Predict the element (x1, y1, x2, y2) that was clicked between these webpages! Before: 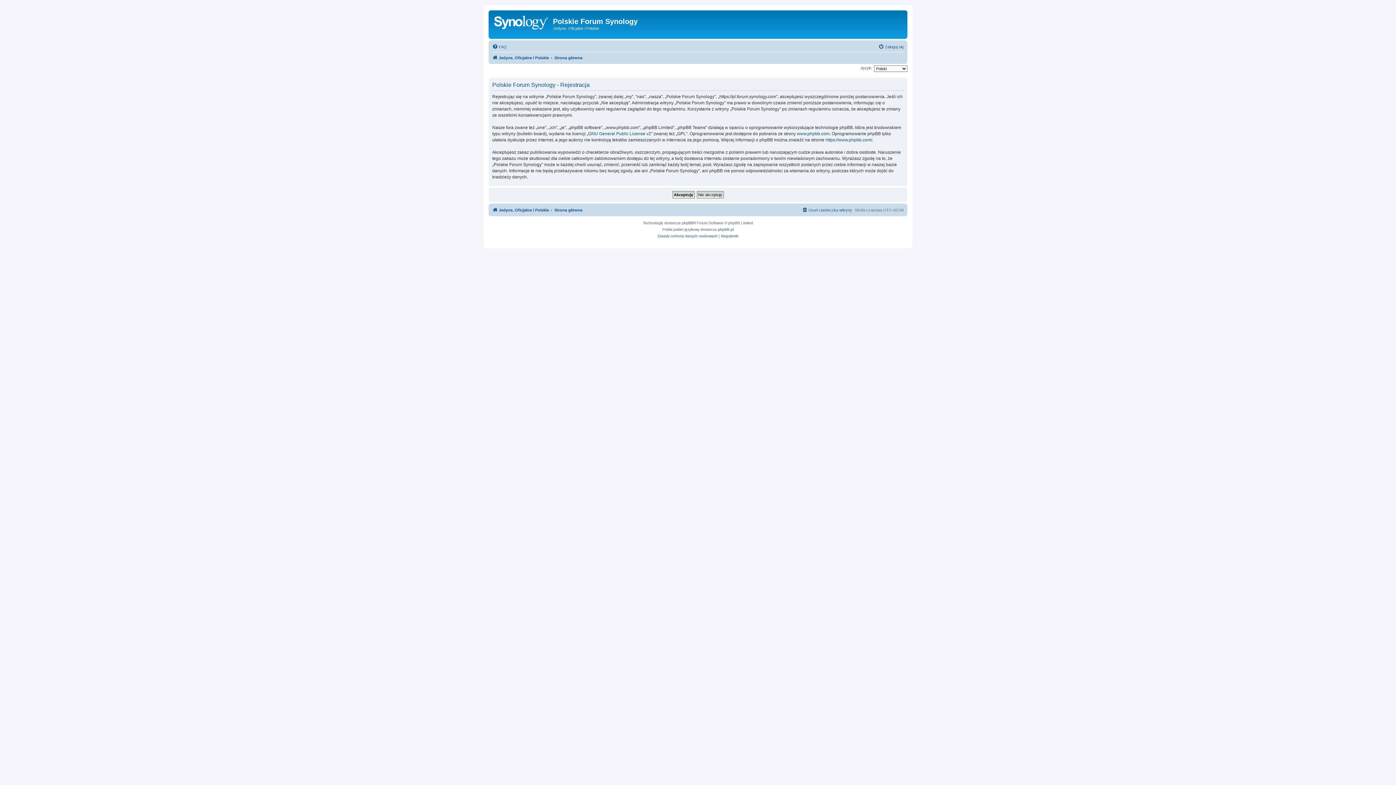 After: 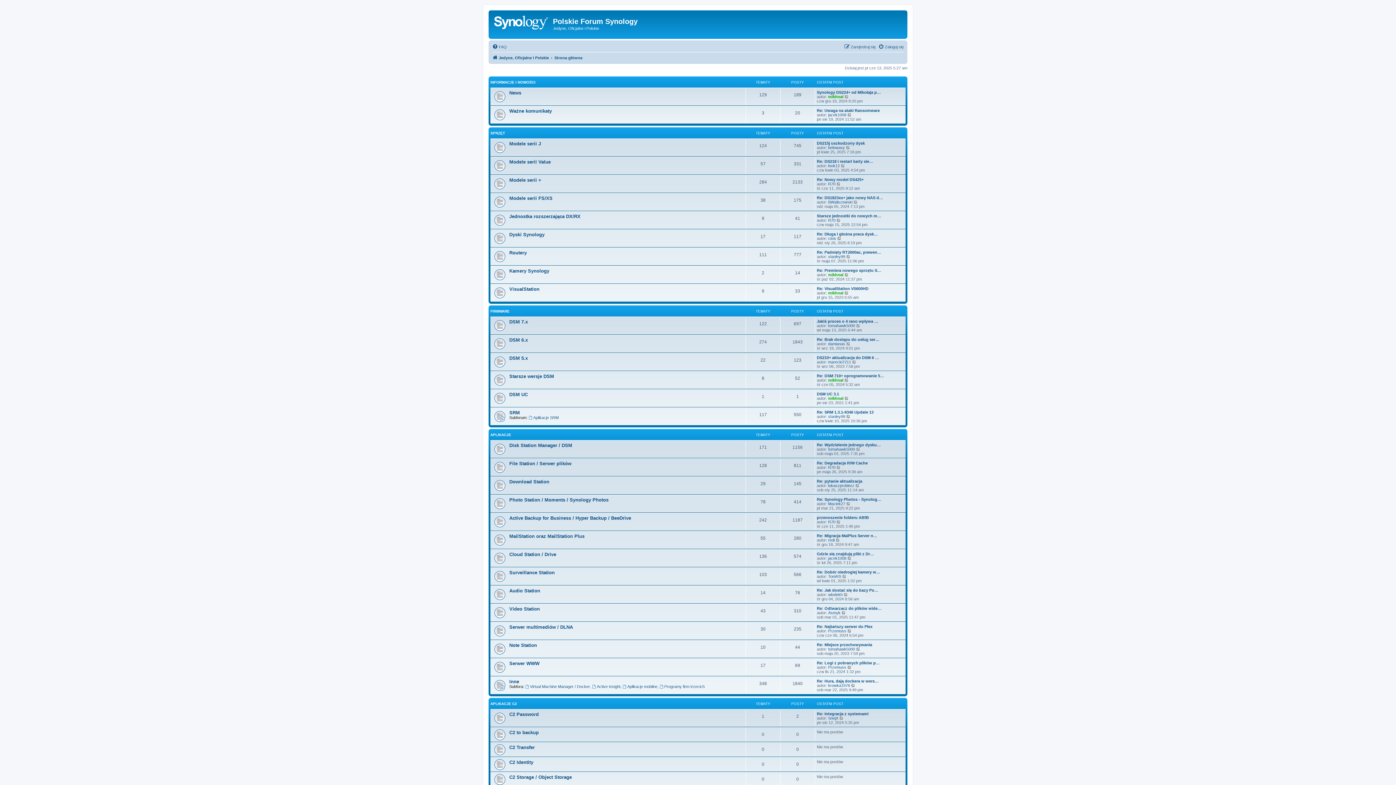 Action: bbox: (490, 12, 553, 35)